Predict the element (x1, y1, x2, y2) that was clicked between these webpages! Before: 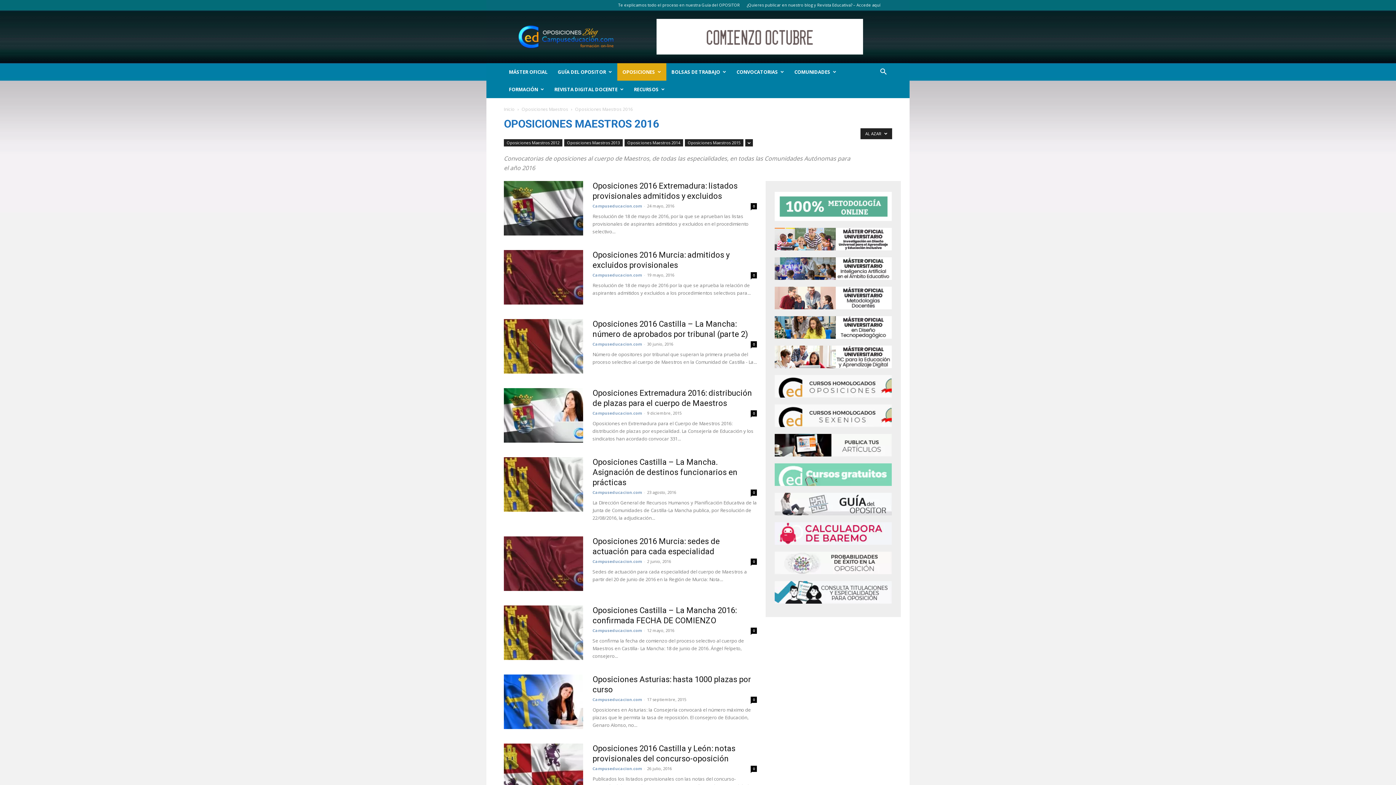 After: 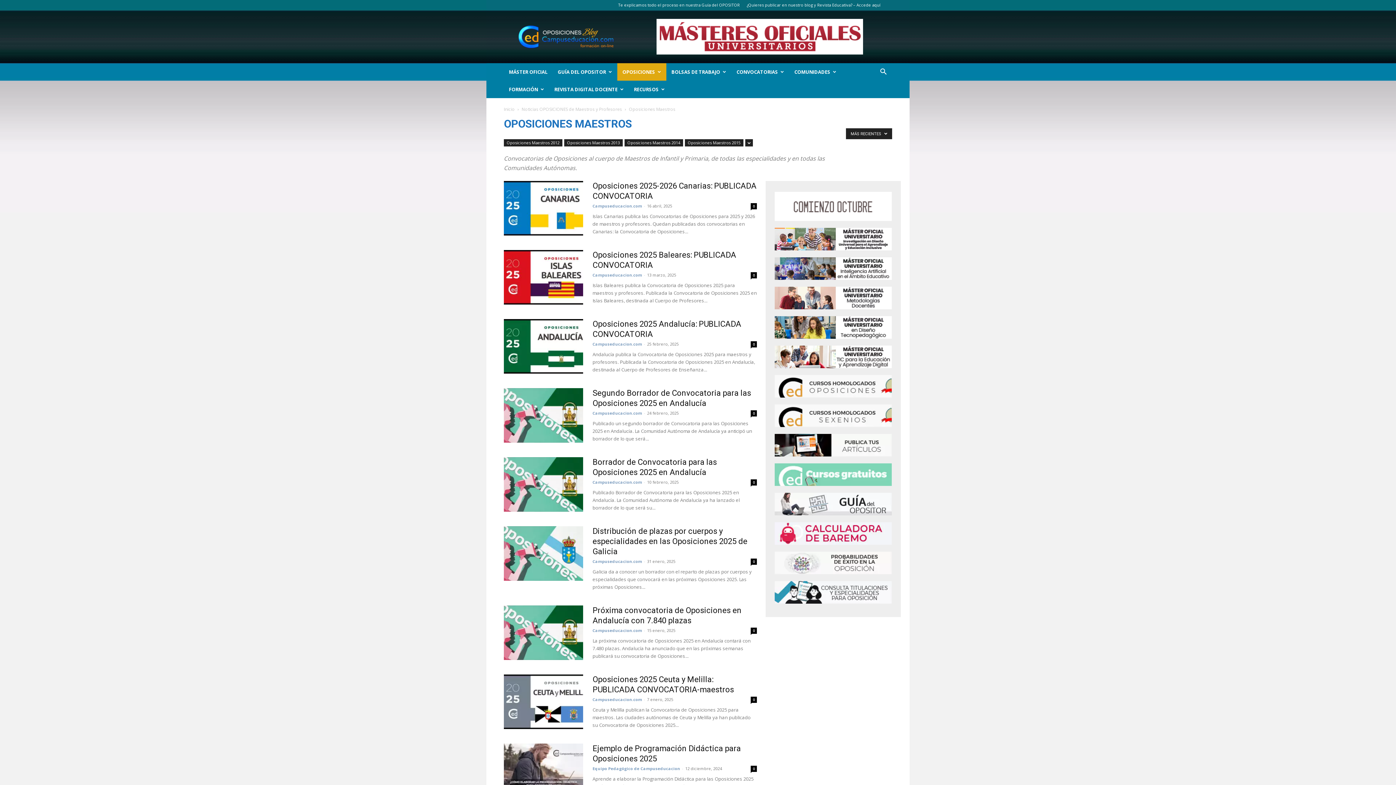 Action: label: Oposiciones Maestros bbox: (521, 106, 568, 112)